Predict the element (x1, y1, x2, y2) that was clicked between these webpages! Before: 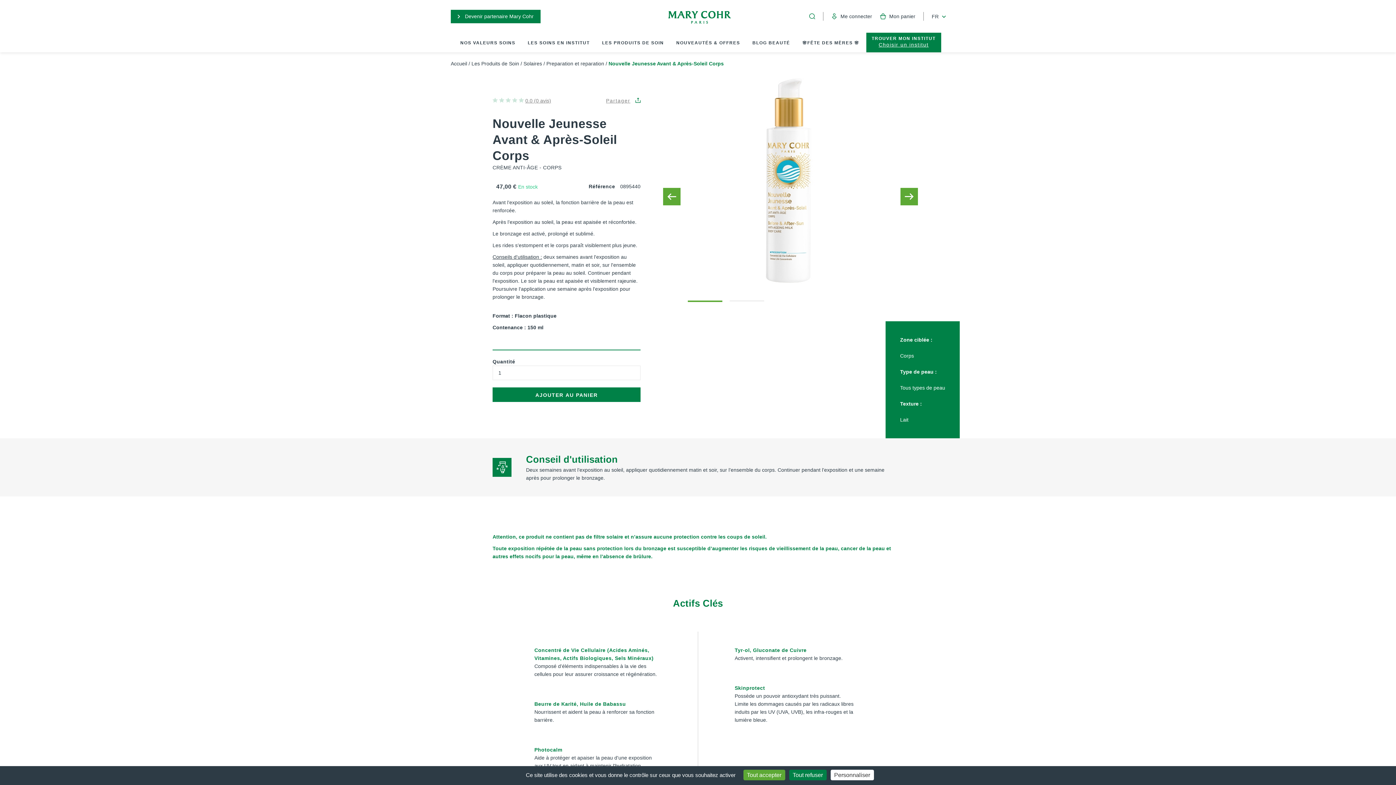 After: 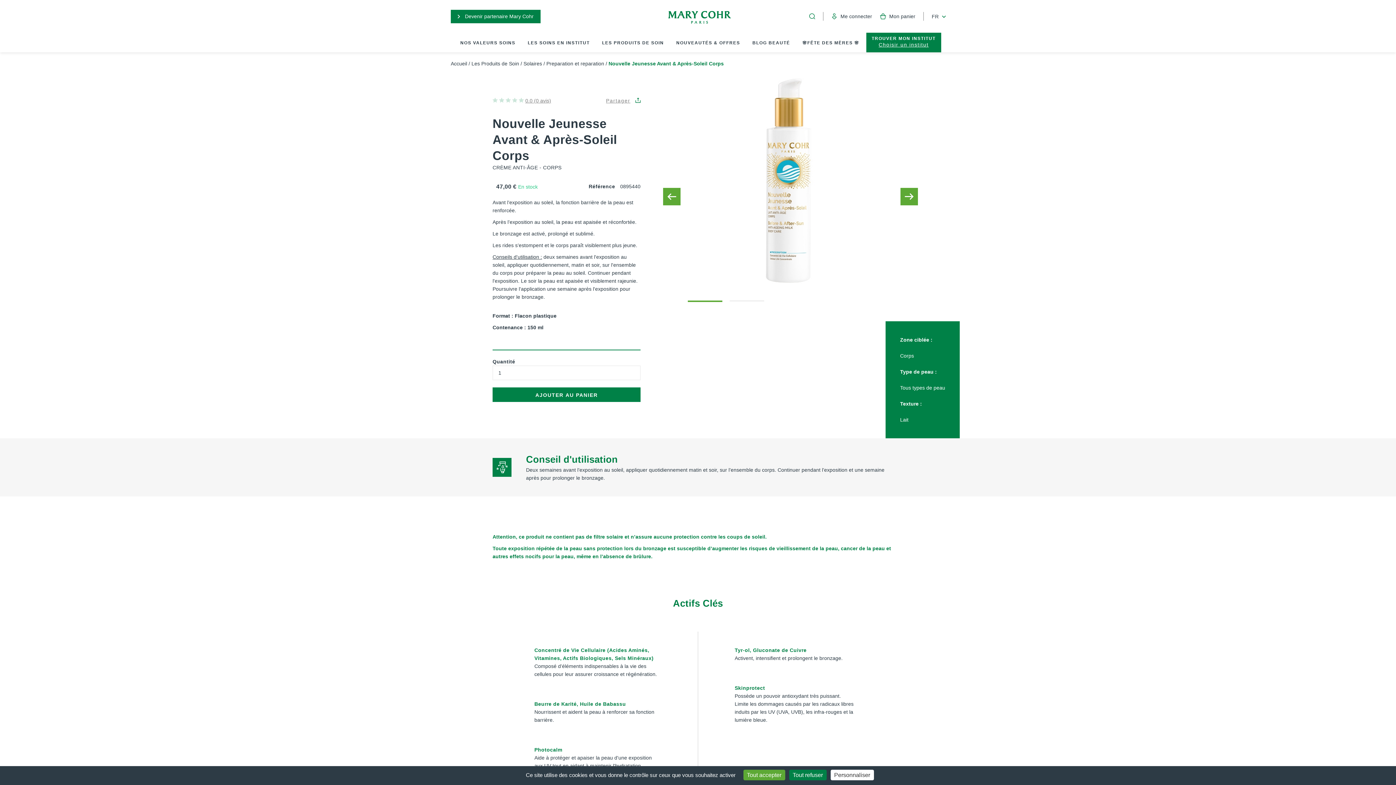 Action: bbox: (688, 293, 722, 300) label: 1 of 2